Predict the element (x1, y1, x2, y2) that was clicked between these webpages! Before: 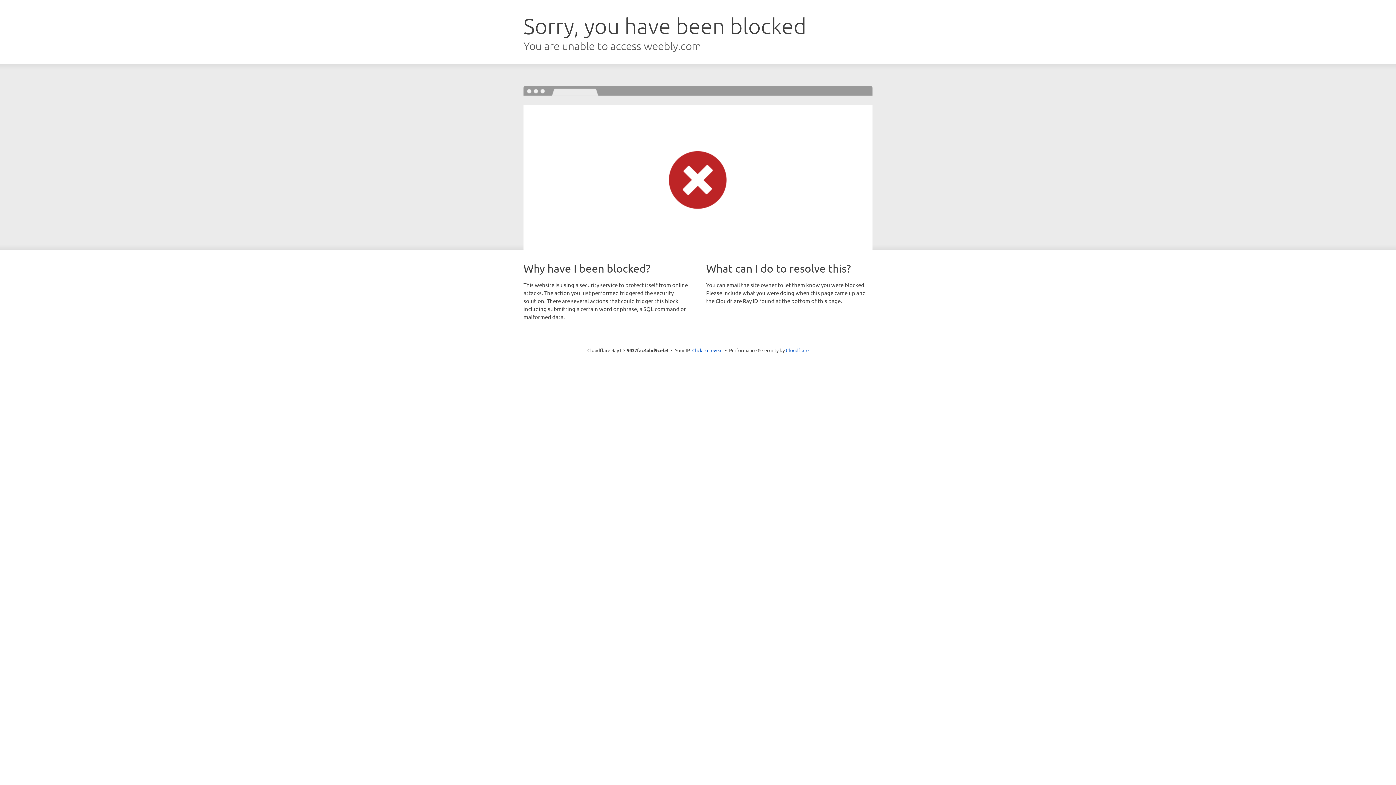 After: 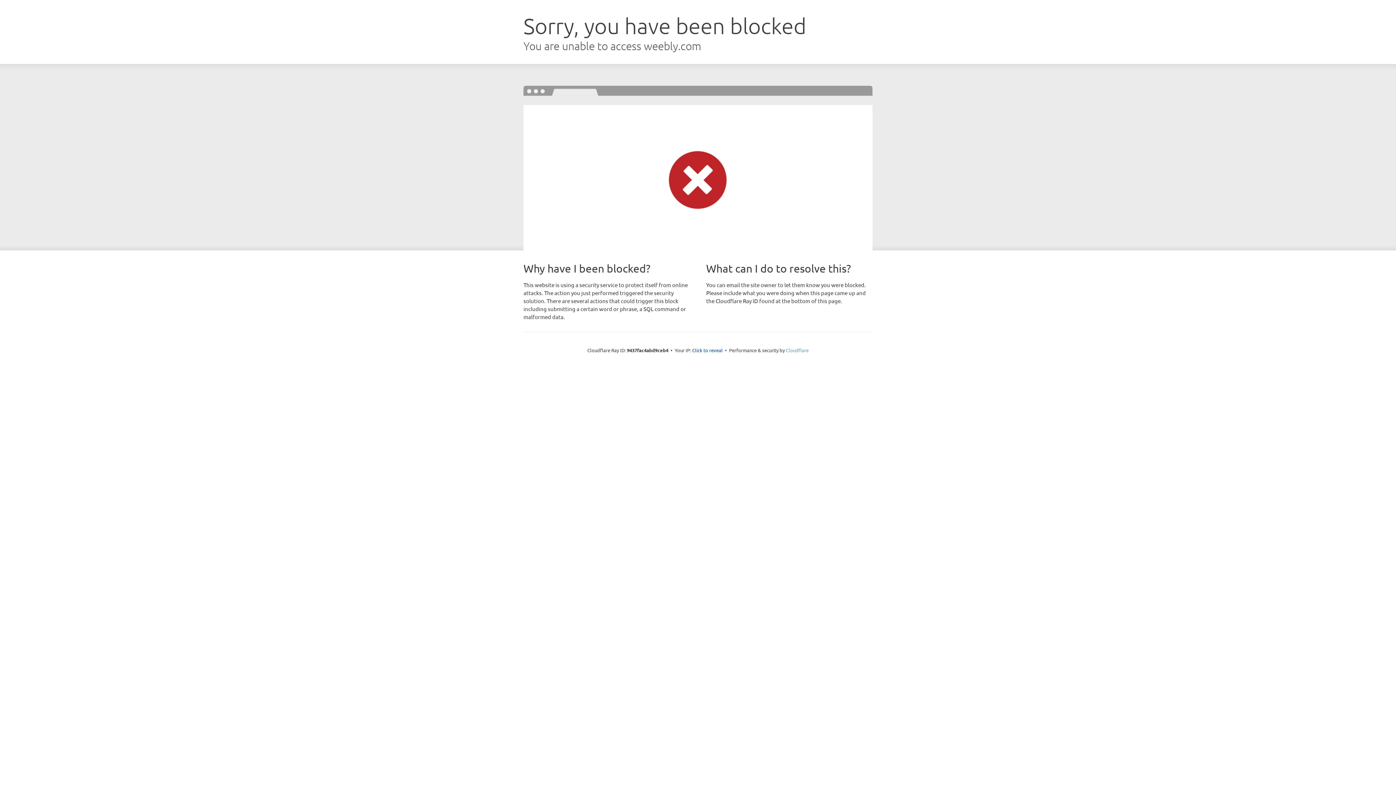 Action: label: Cloudflare bbox: (786, 347, 808, 353)